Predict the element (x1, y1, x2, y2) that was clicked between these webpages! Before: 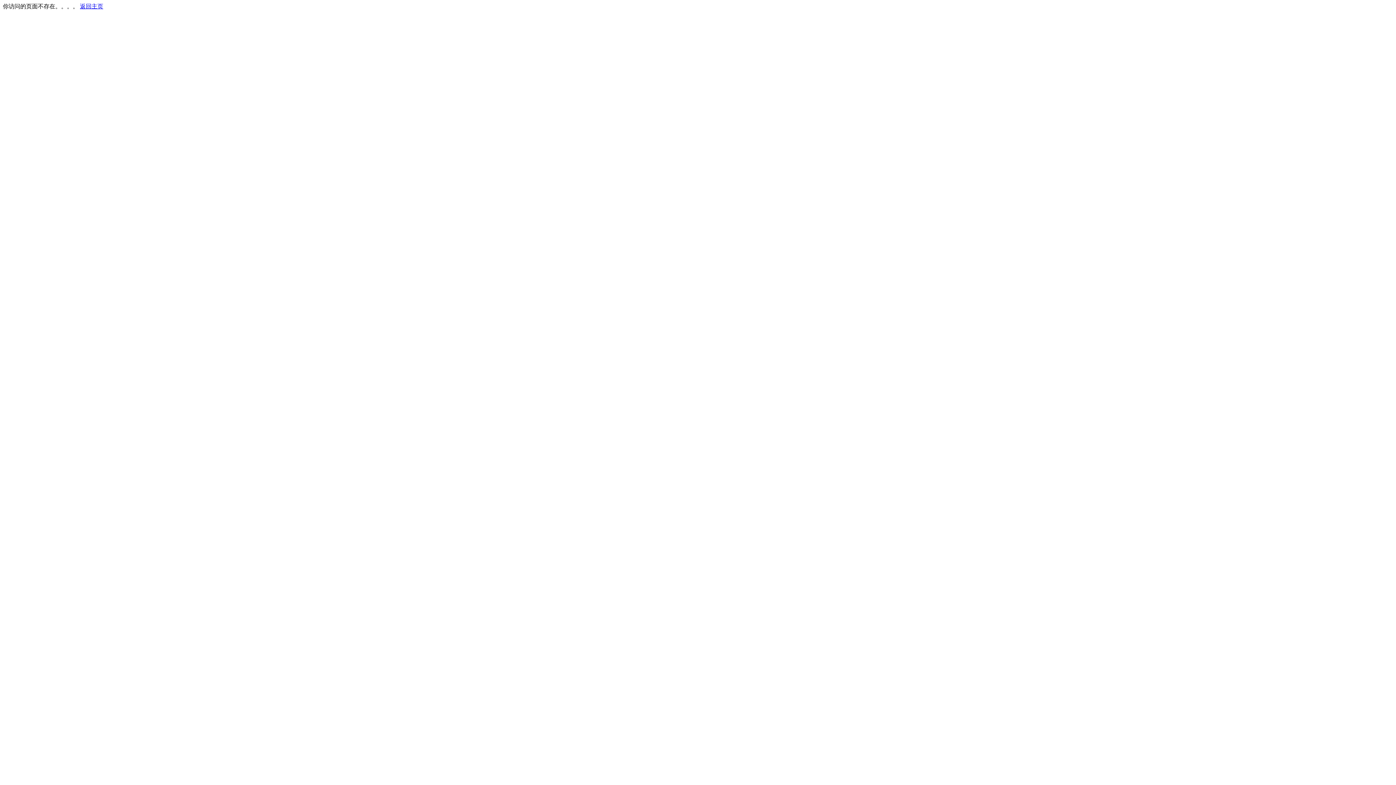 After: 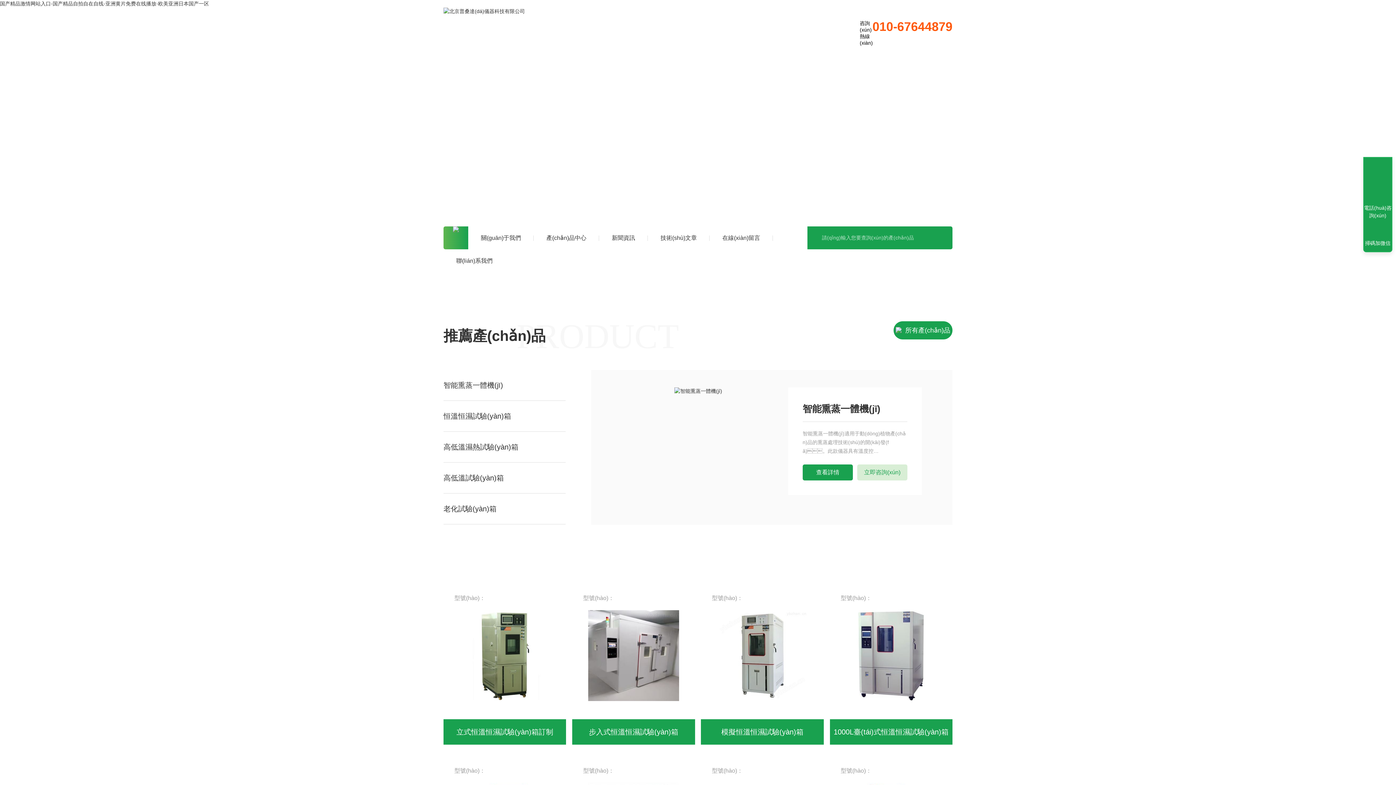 Action: label: 返回主页 bbox: (80, 3, 103, 9)